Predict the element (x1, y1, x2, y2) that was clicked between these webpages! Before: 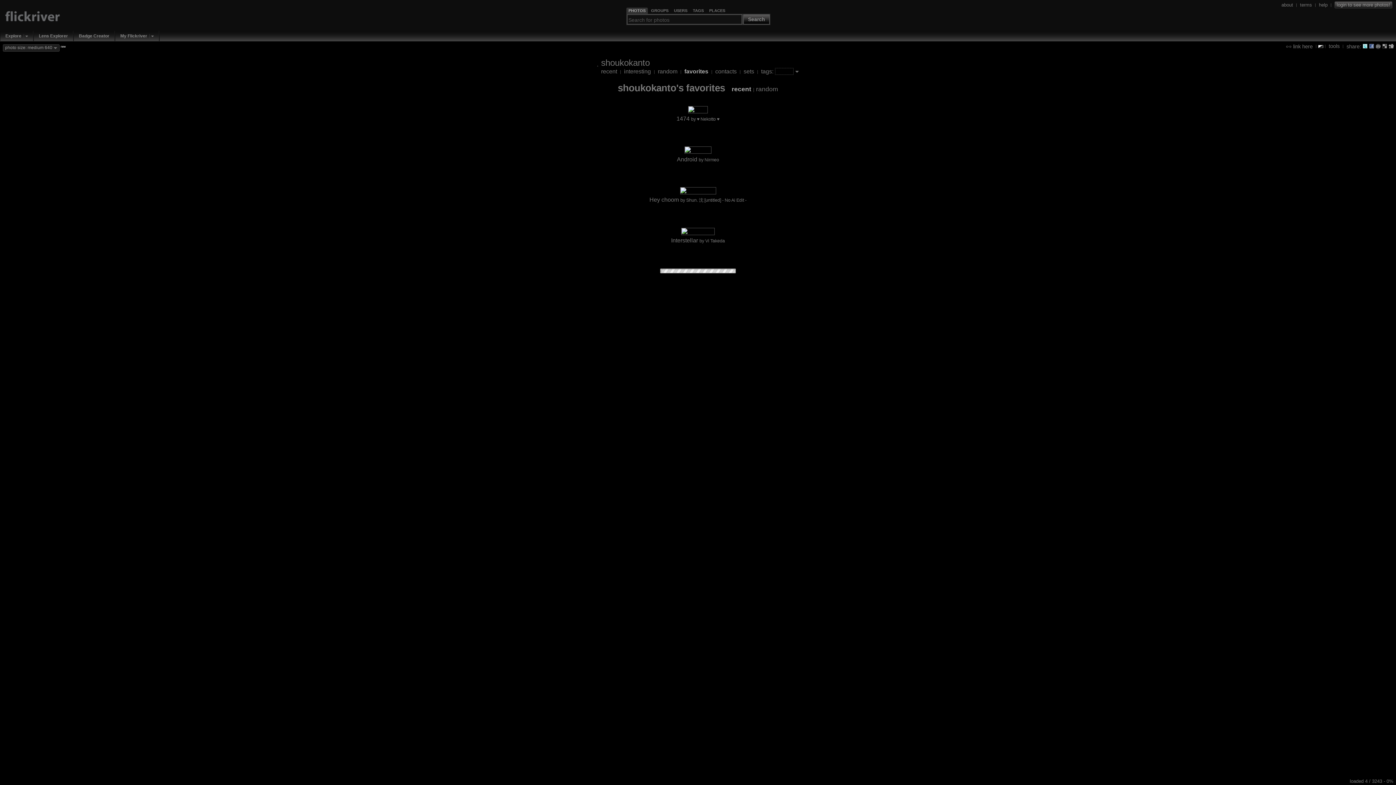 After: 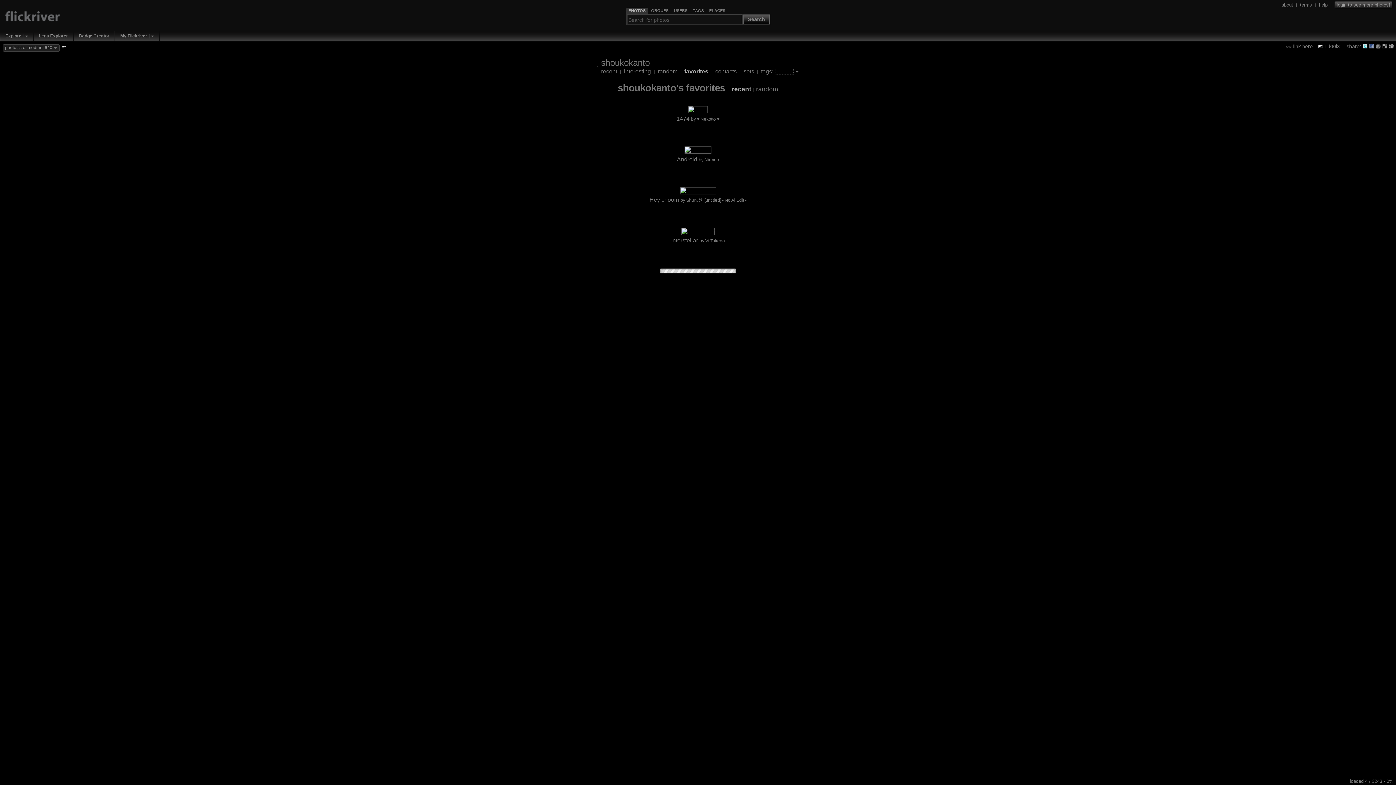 Action: bbox: (1362, 43, 1368, 48)